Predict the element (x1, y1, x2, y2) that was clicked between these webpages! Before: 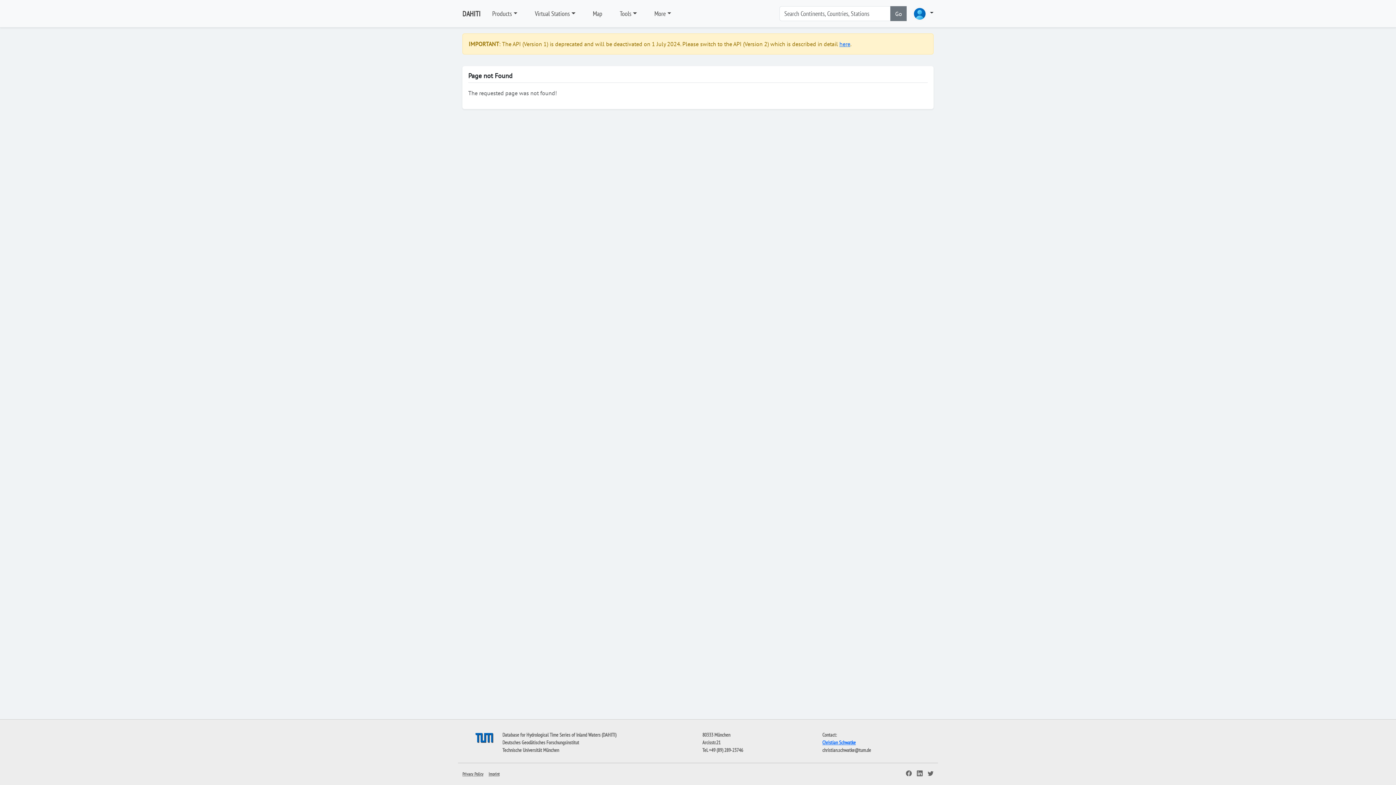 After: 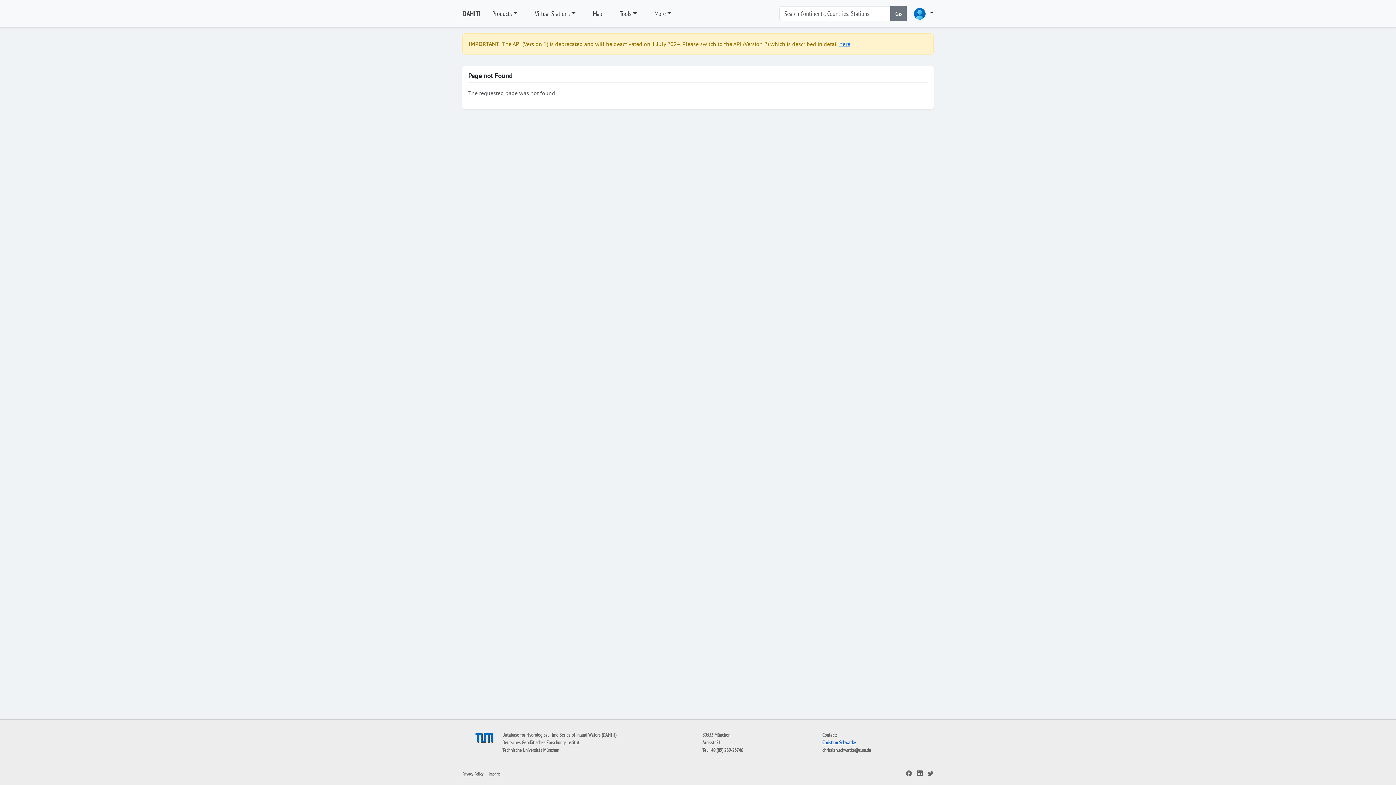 Action: label: Christian Schwatke bbox: (822, 739, 856, 746)